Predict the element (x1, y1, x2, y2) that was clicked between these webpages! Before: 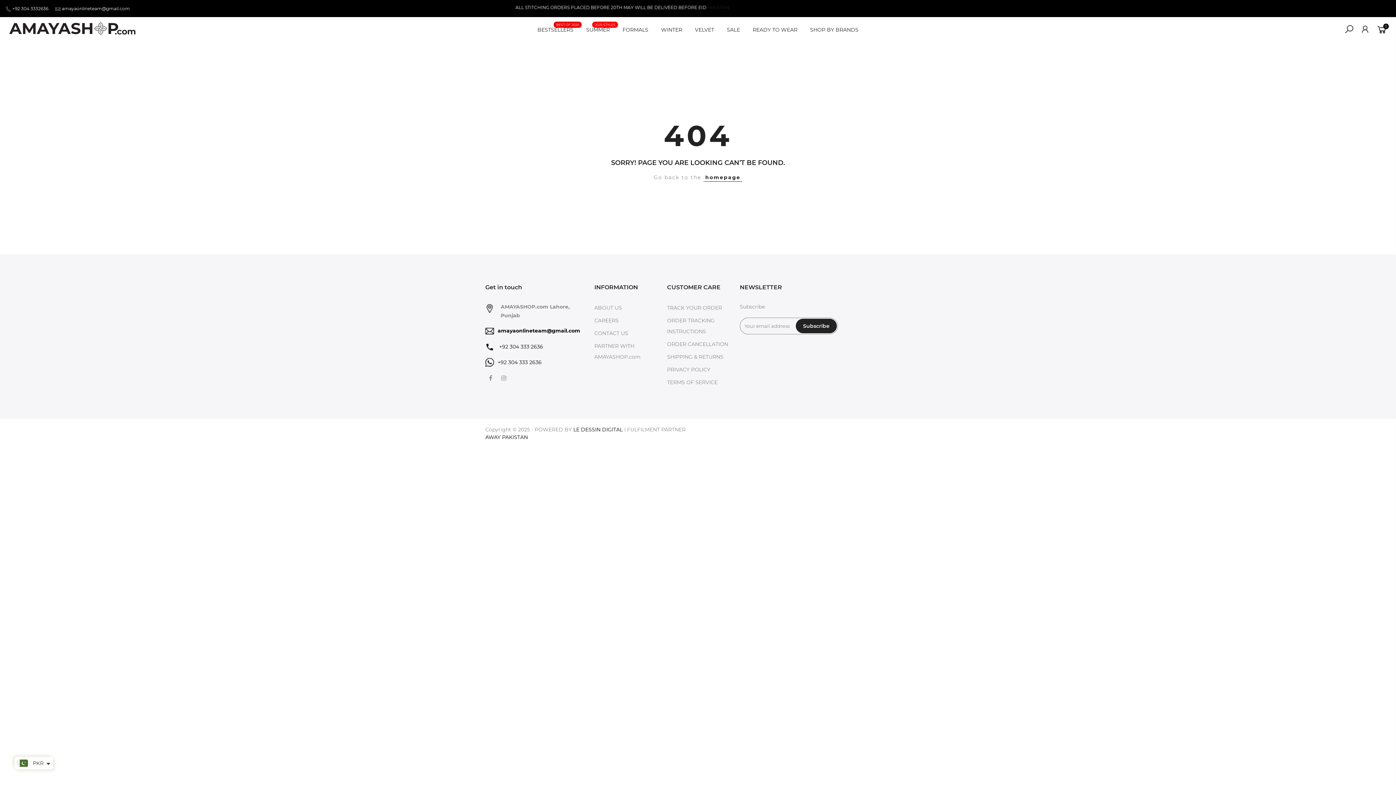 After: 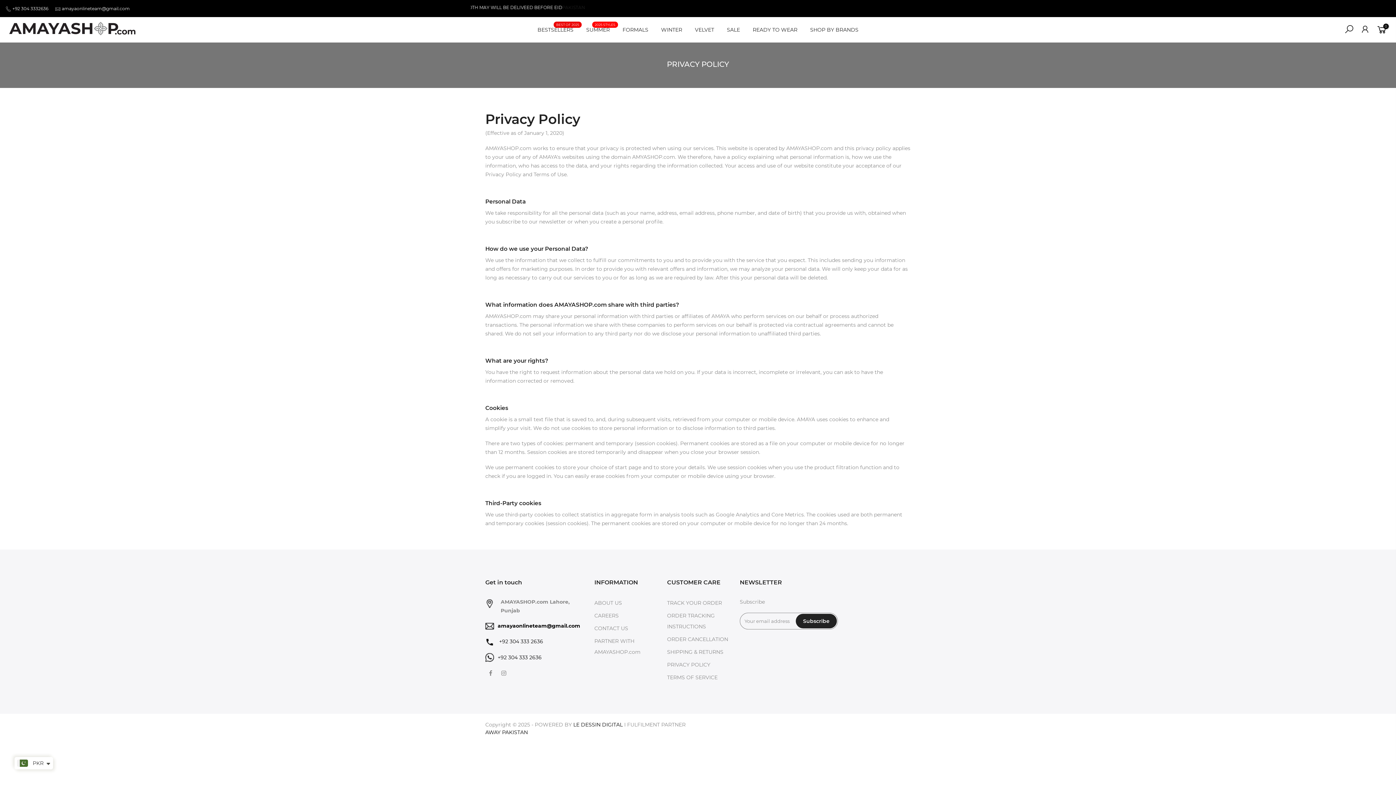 Action: bbox: (667, 366, 710, 373) label: PRIVACY POLICY